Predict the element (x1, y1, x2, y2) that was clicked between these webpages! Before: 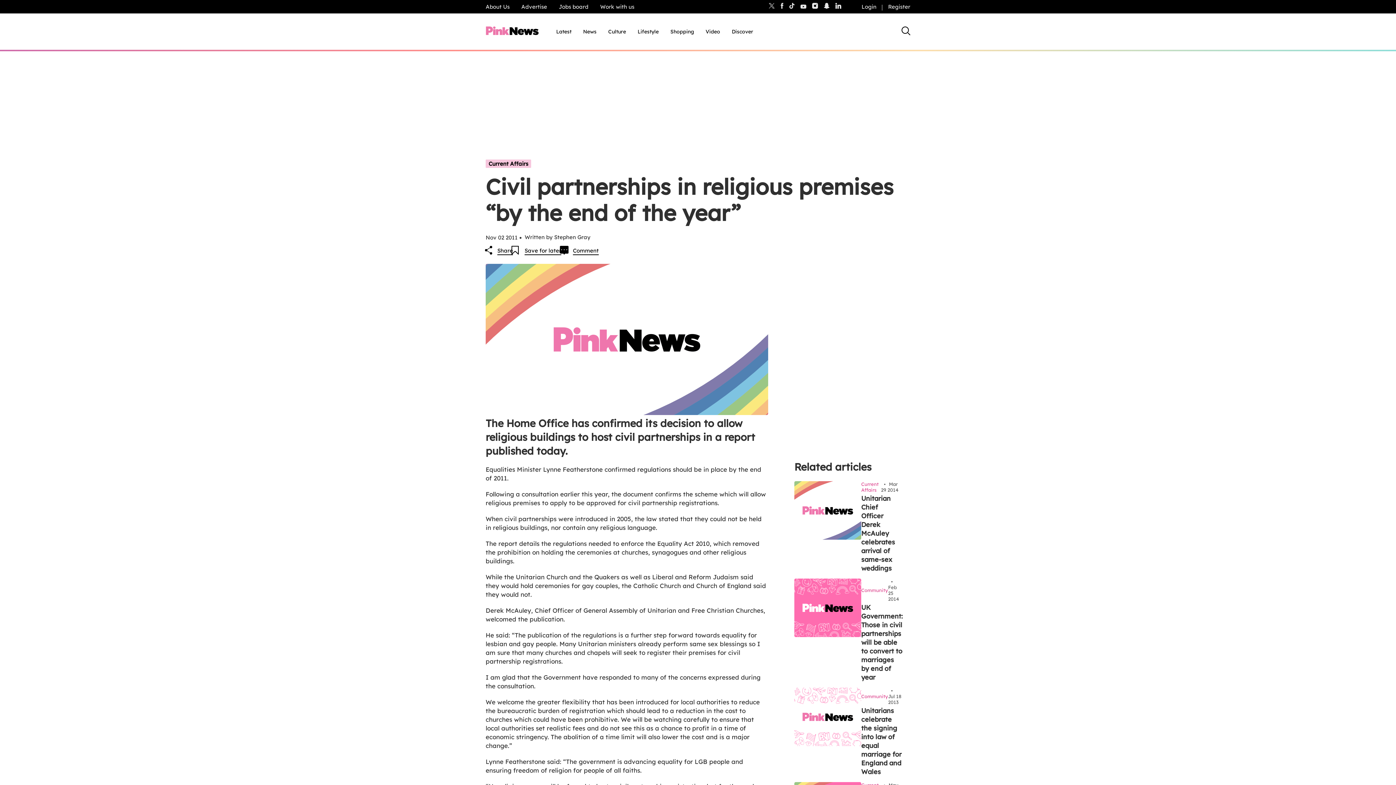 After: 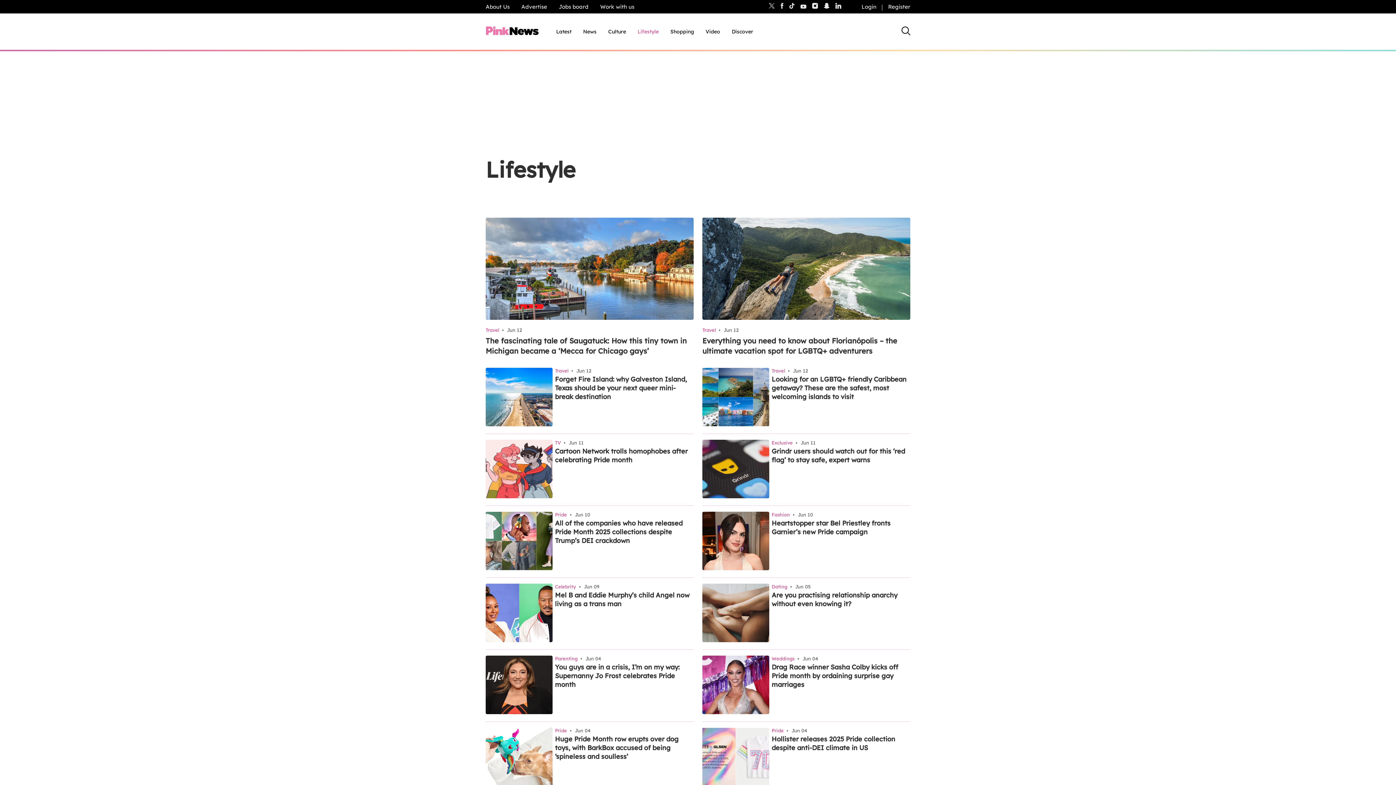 Action: label: Lifestyle, tab to the next button to expand the sub-menu bbox: (637, 28, 658, 35)